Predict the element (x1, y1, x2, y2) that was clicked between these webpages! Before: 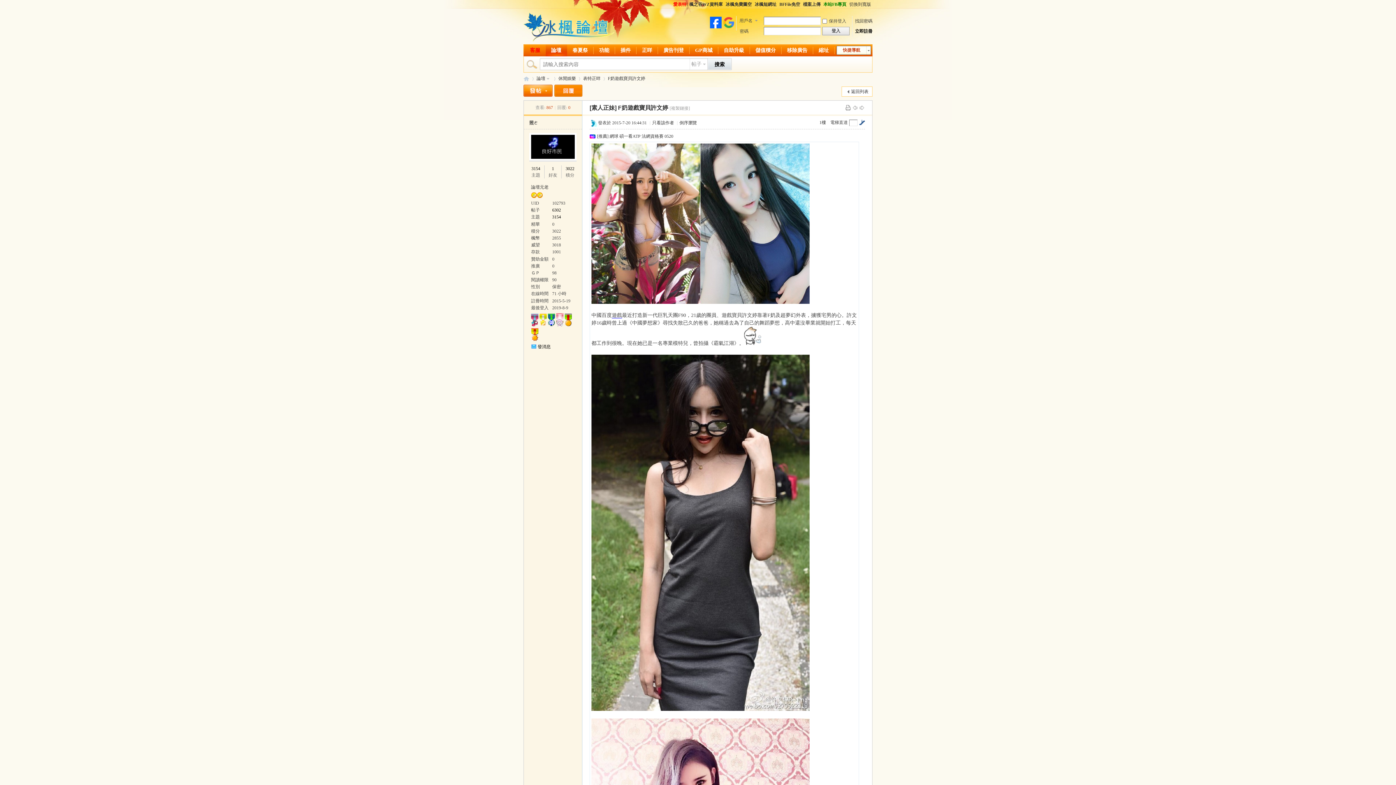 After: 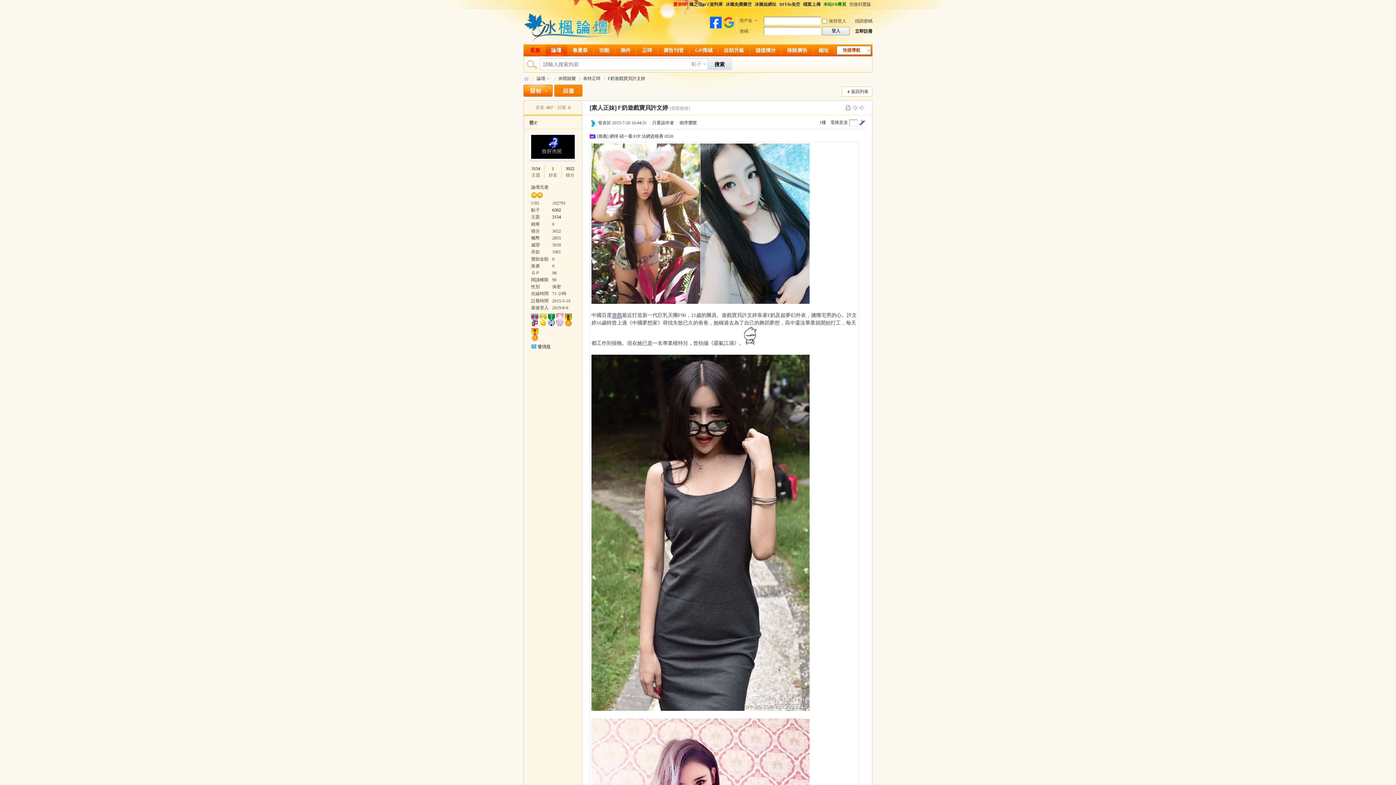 Action: bbox: (665, 0, 672, 8) label: 開啟輔助訪問